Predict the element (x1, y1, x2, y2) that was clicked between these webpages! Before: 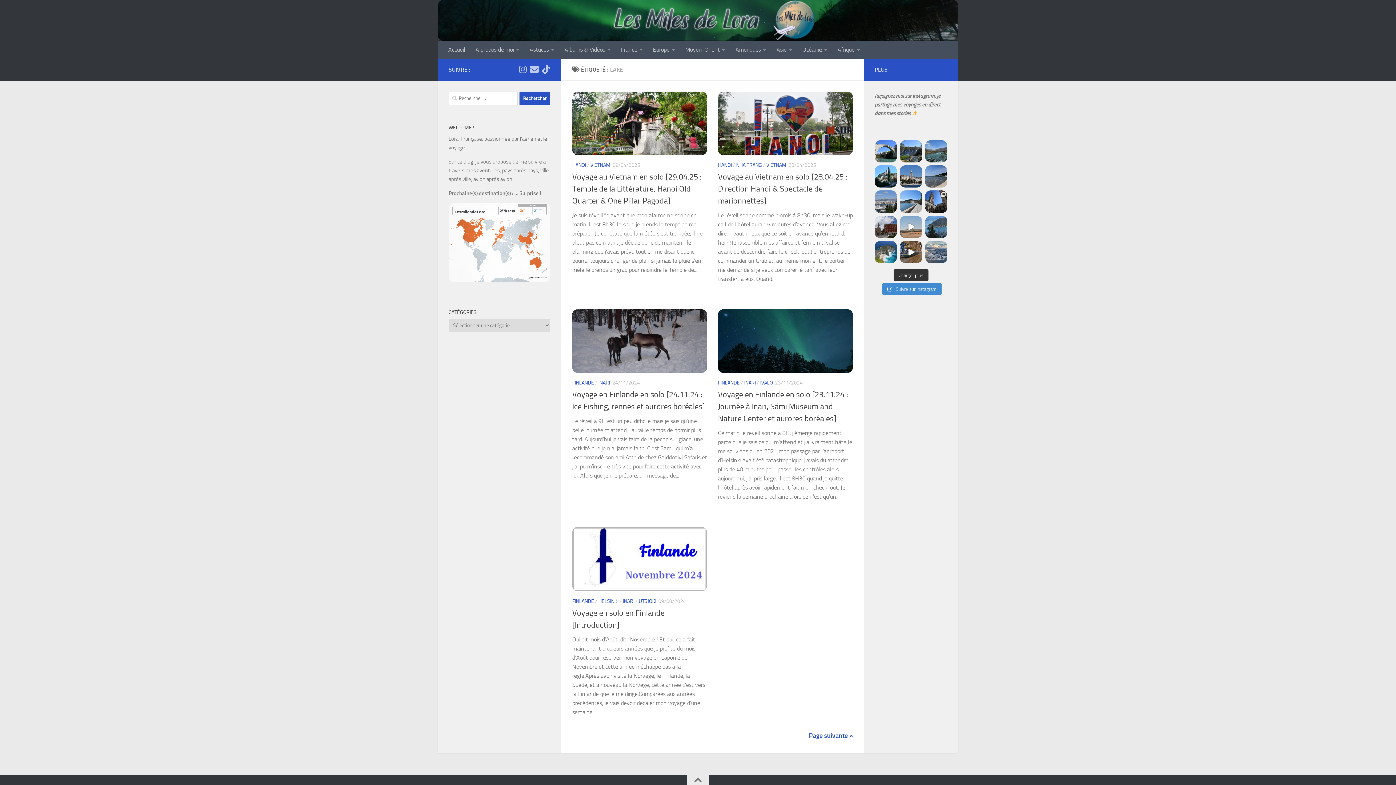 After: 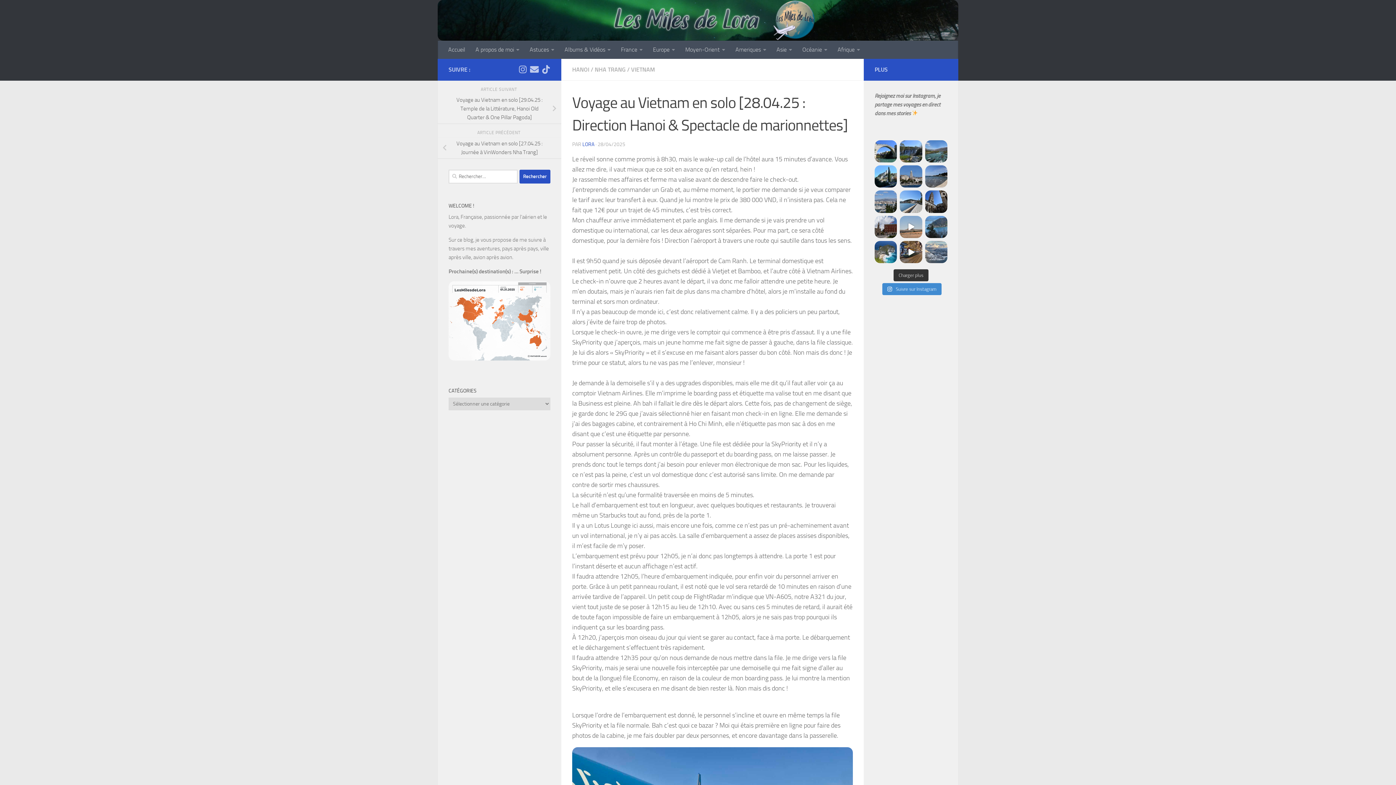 Action: bbox: (718, 172, 847, 205) label: Voyage au Vietnam en solo [28.04.25 : Direction Hanoi & Spectacle de marionnettes]